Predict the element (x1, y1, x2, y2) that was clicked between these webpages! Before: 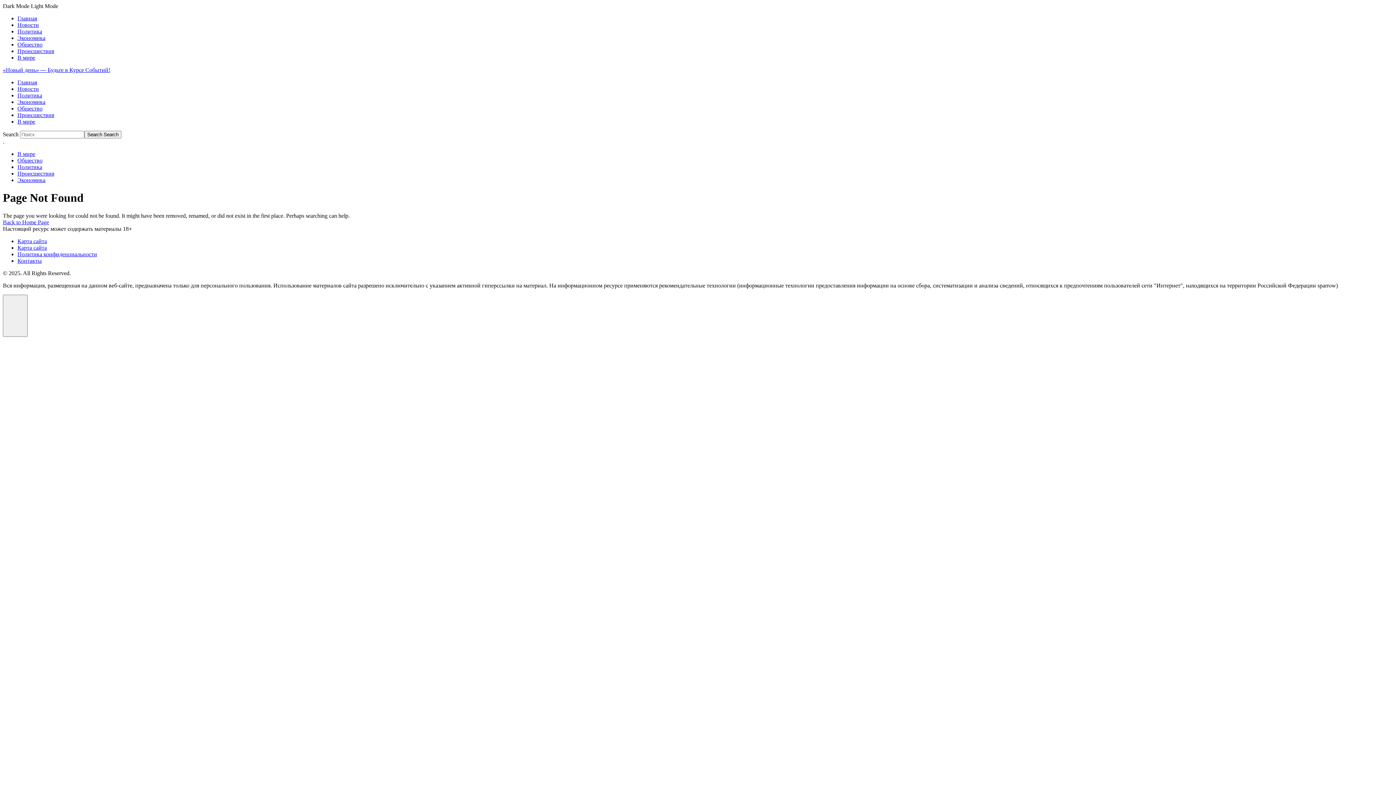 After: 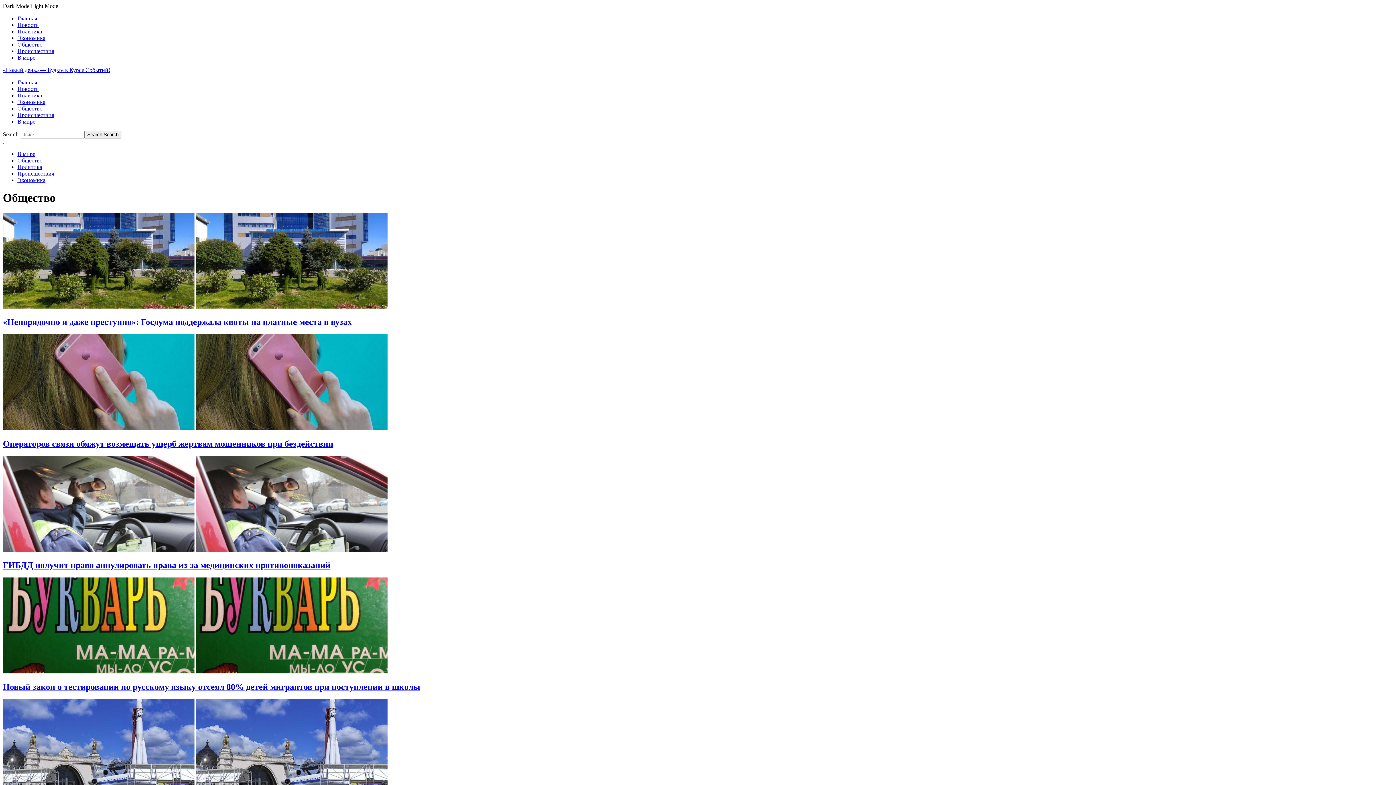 Action: bbox: (17, 157, 42, 163) label: Общество